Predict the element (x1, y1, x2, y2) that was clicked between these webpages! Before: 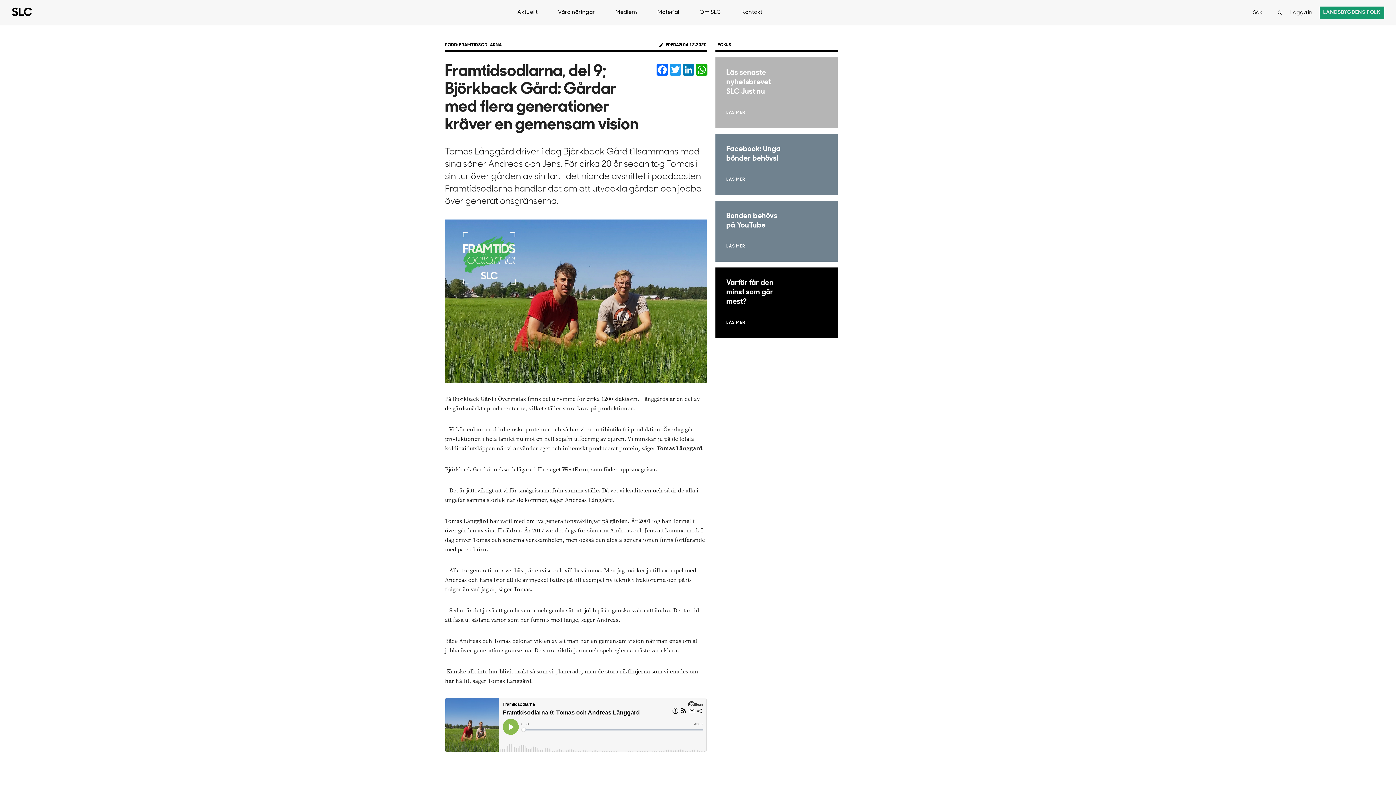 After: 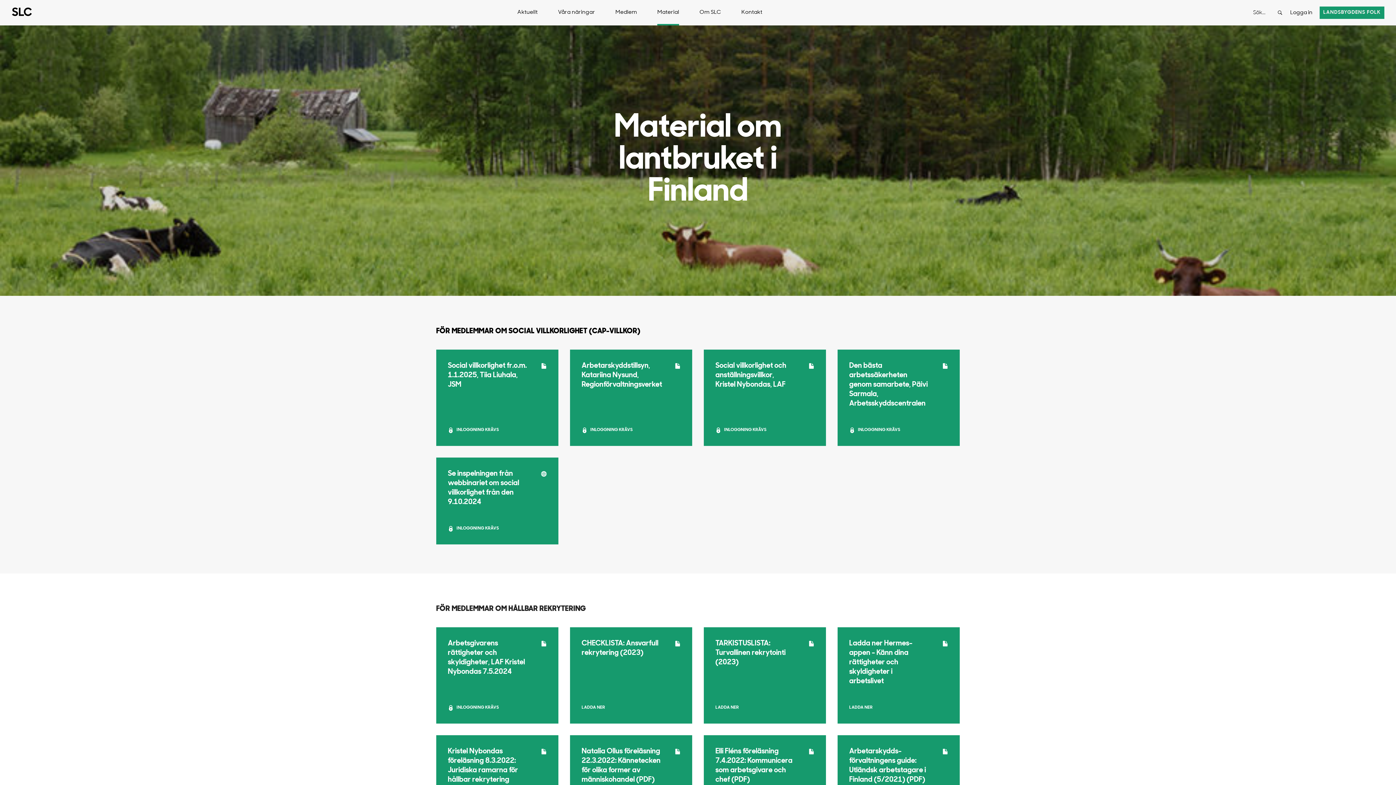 Action: label: Material bbox: (657, 0, 679, 25)